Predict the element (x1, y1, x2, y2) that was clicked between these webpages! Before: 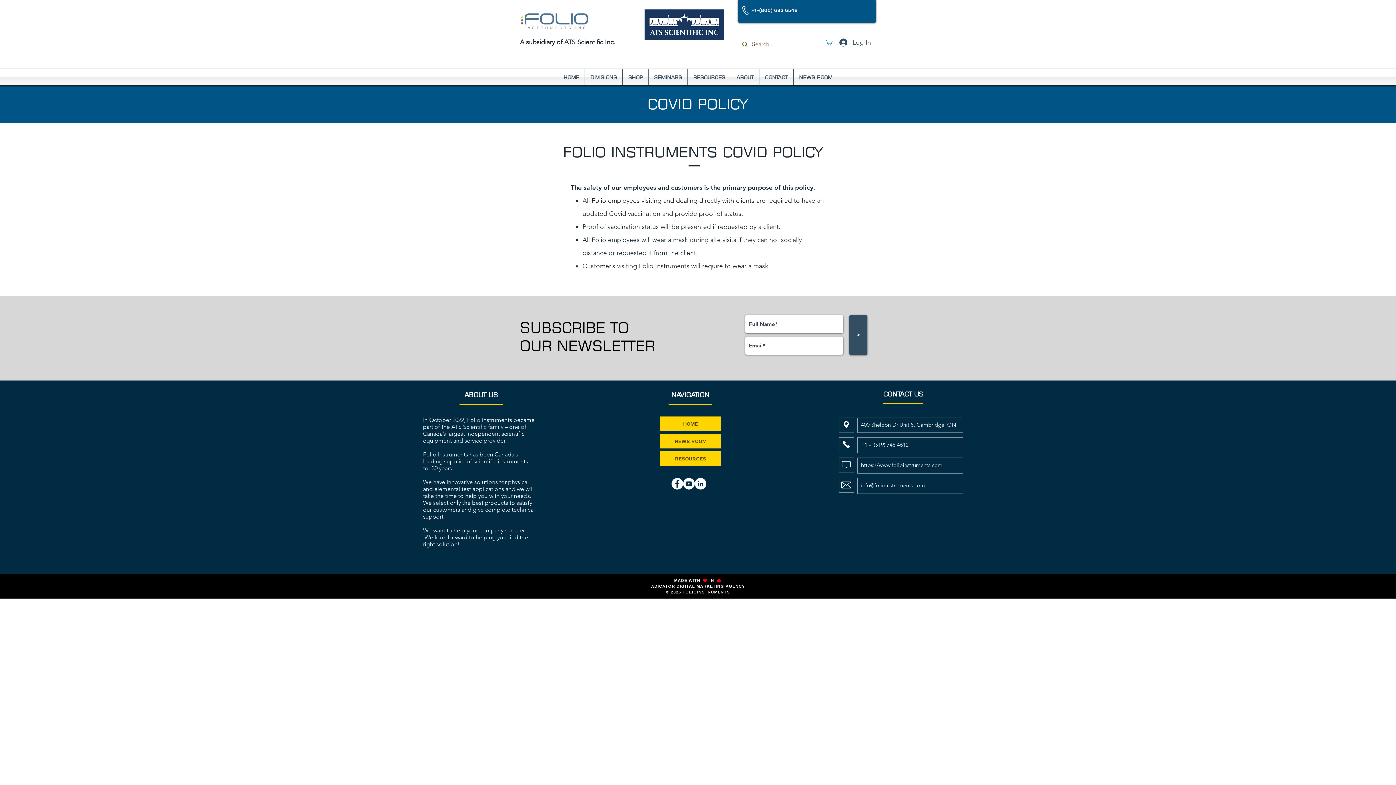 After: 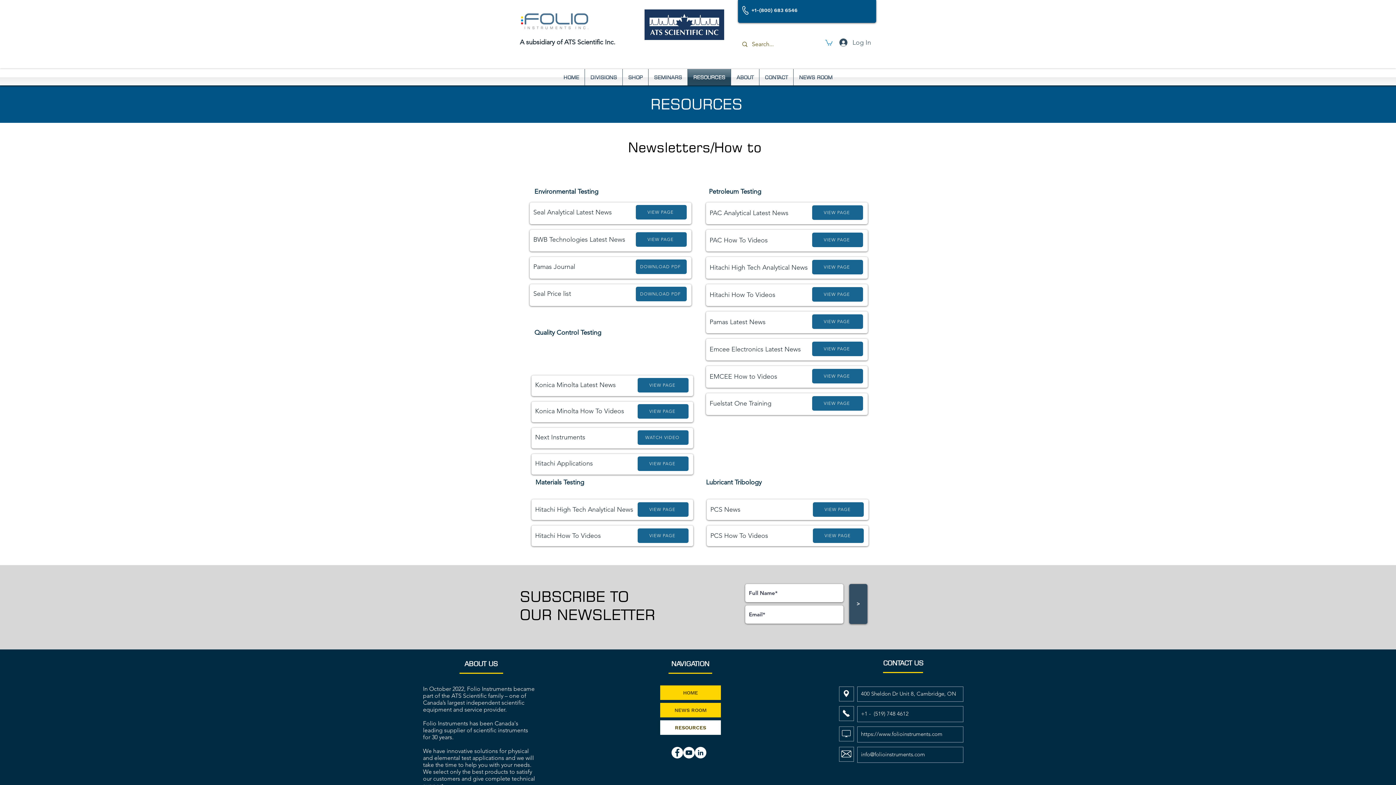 Action: label: RESOURCES bbox: (660, 451, 721, 466)